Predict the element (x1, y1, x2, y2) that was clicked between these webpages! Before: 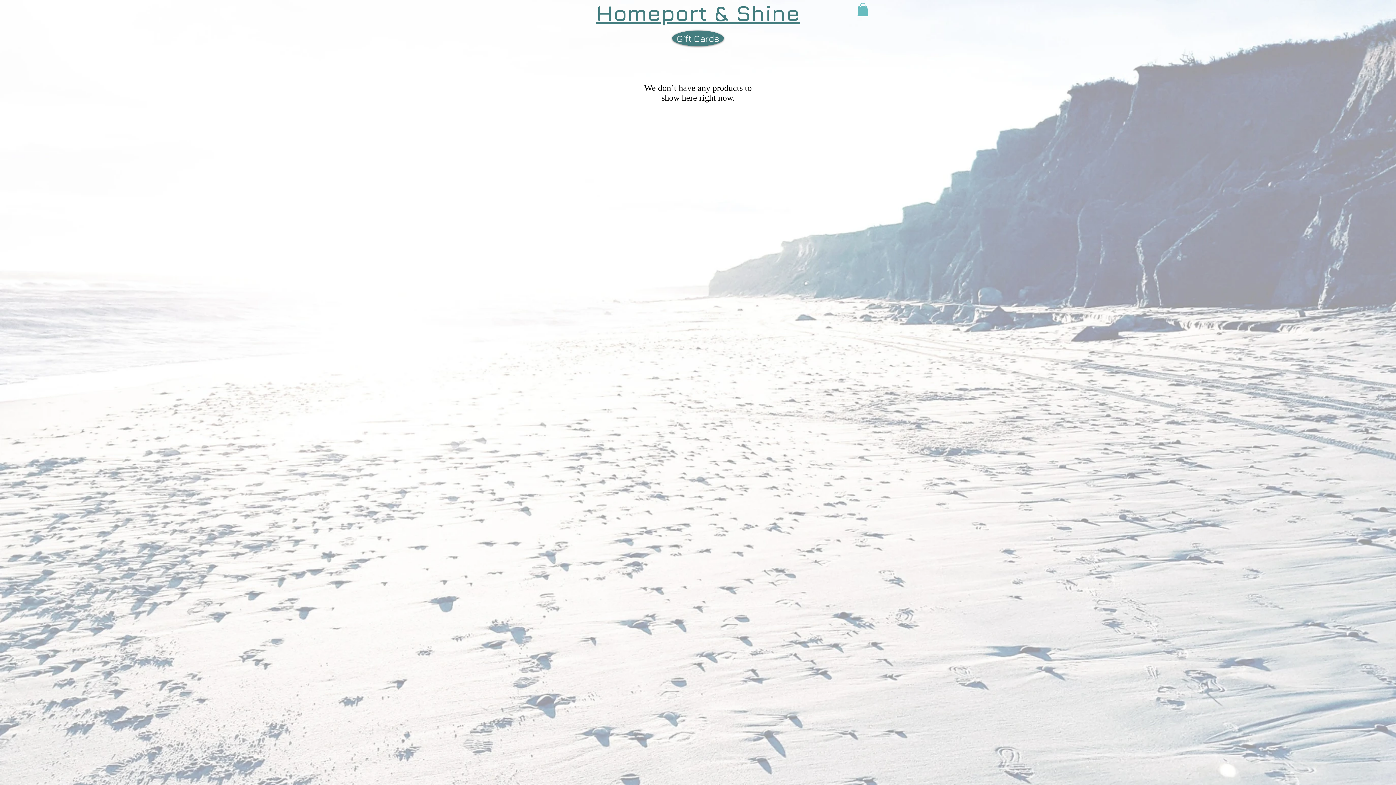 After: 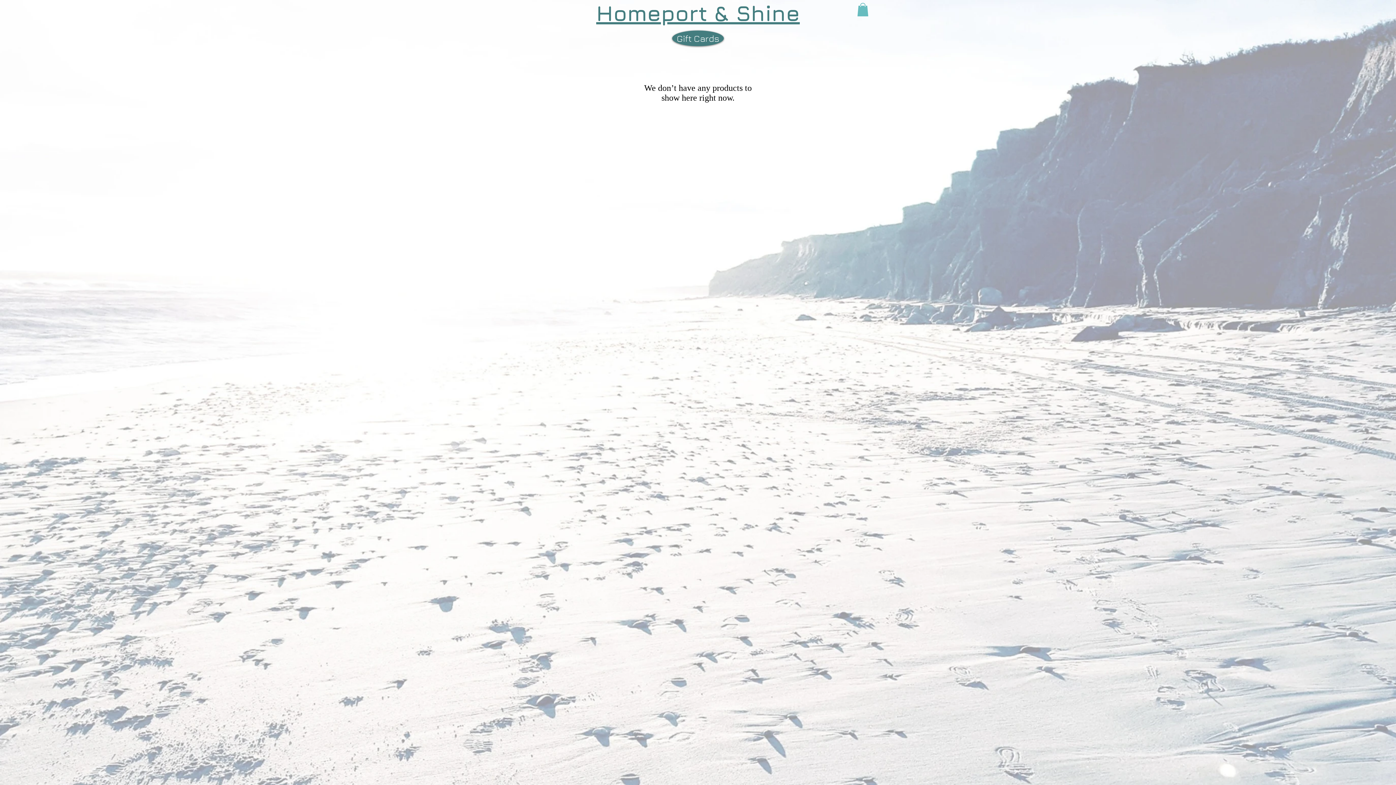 Action: bbox: (857, 2, 868, 16)